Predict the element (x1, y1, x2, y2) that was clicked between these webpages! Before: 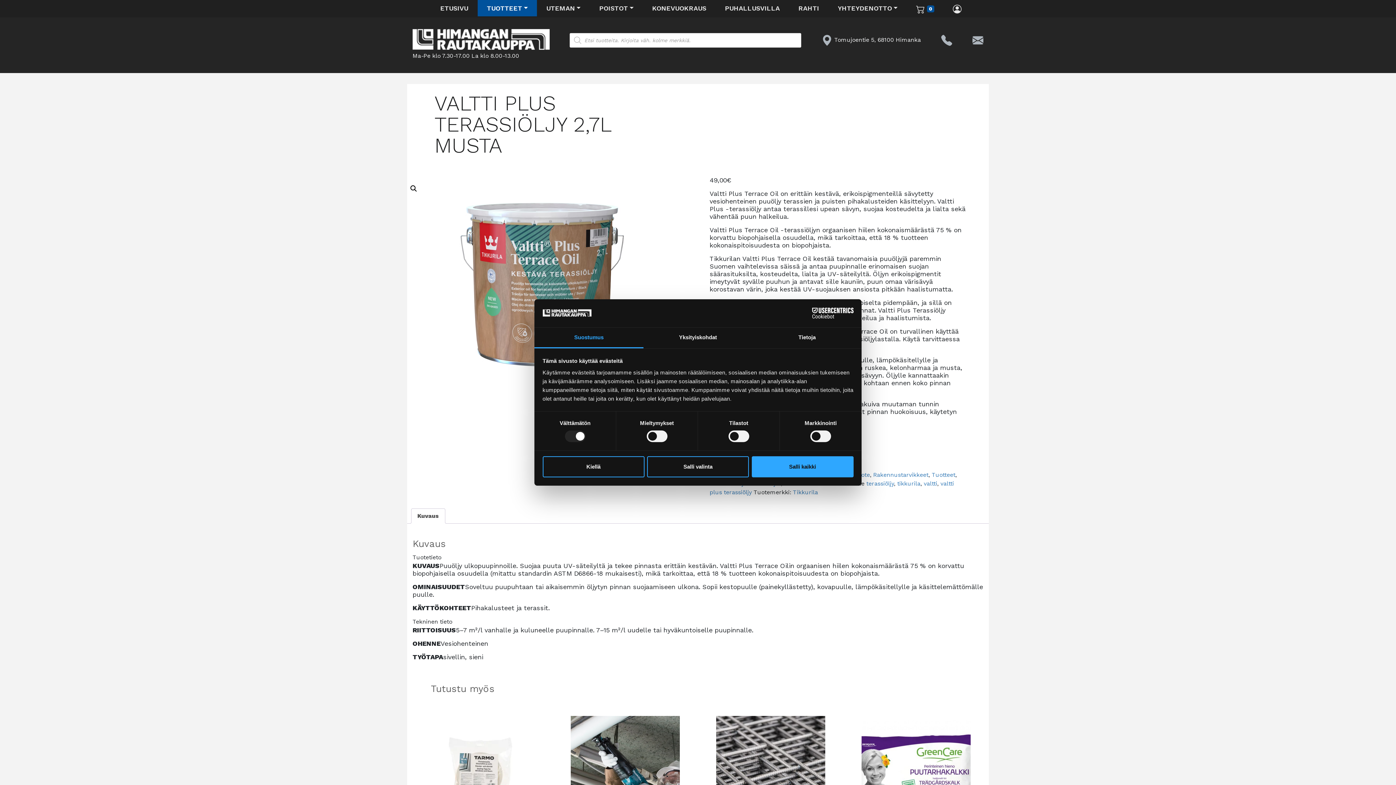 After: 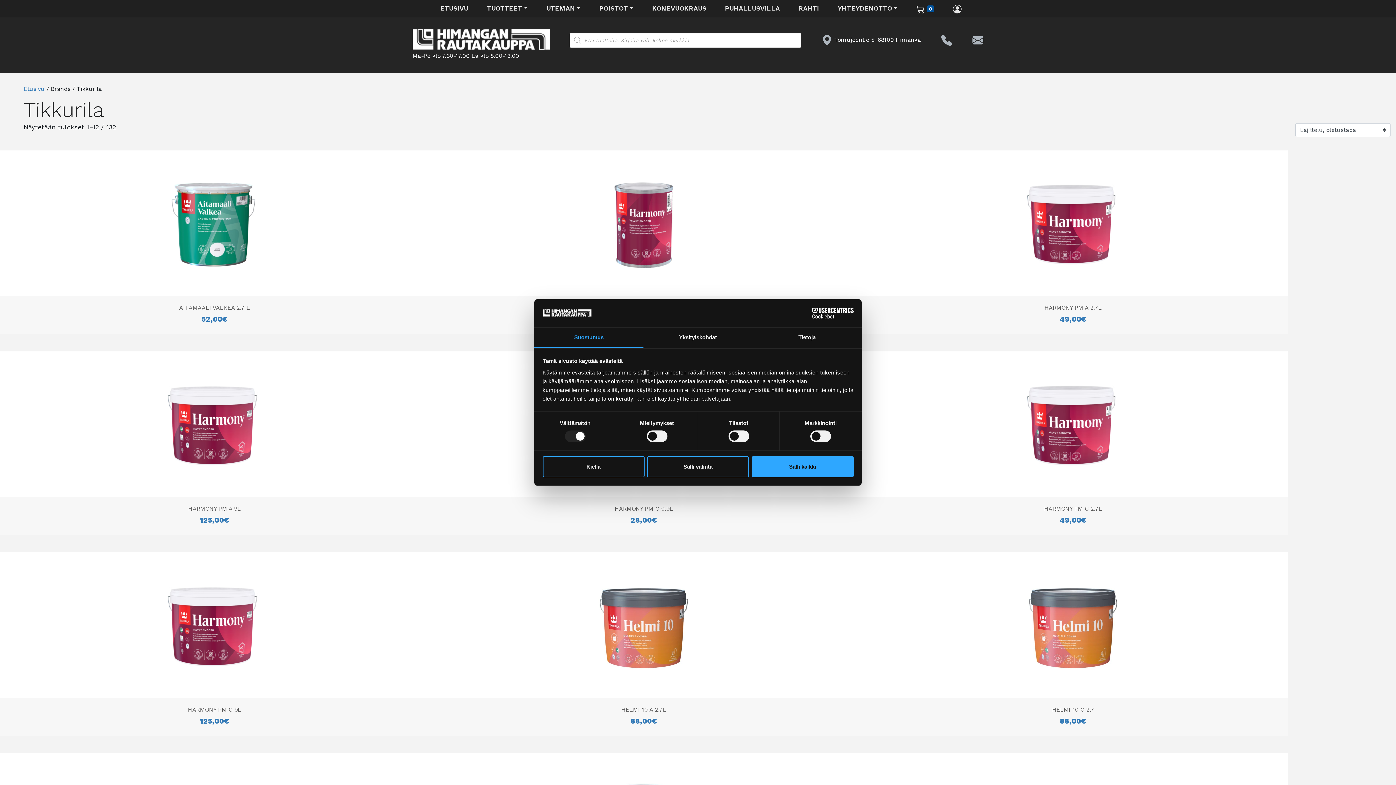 Action: bbox: (793, 489, 818, 496) label: Tikkurila